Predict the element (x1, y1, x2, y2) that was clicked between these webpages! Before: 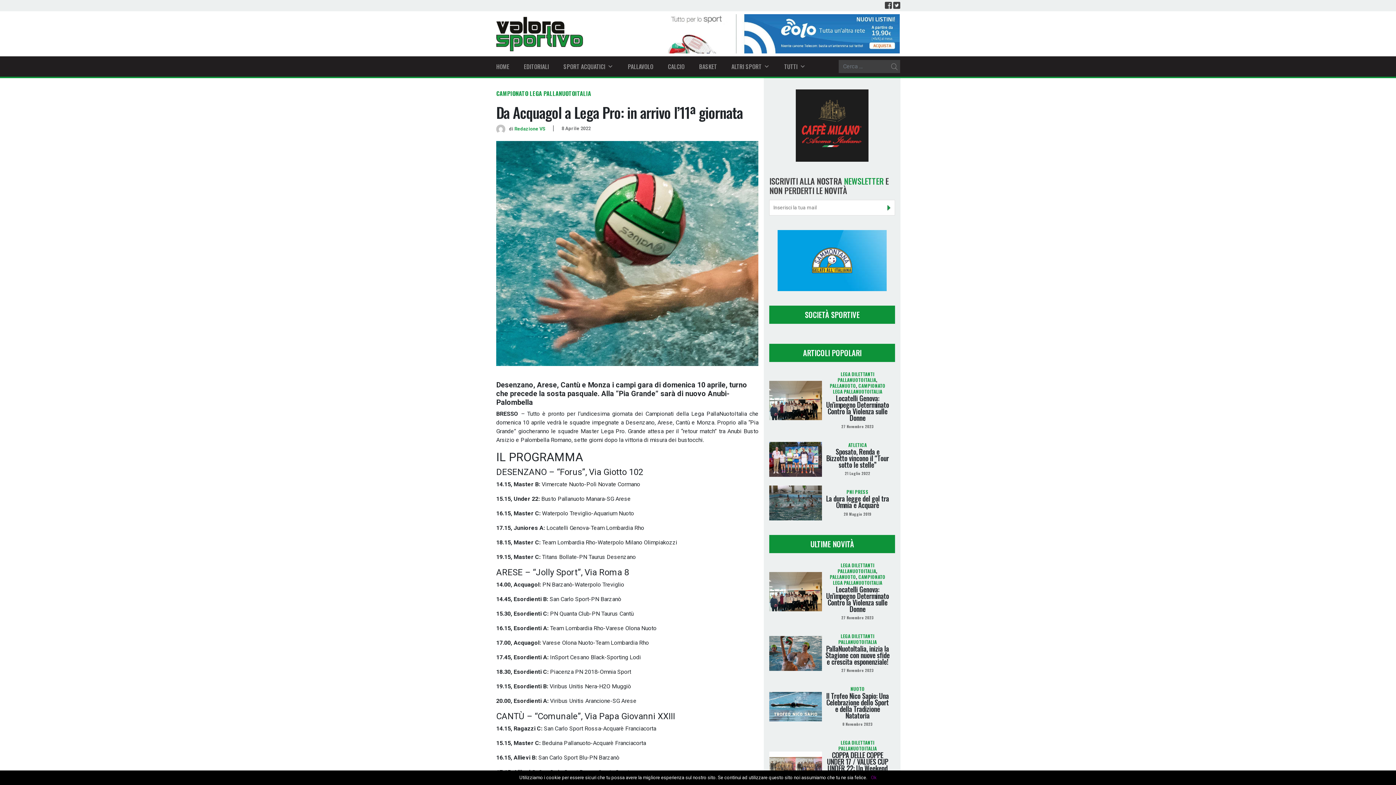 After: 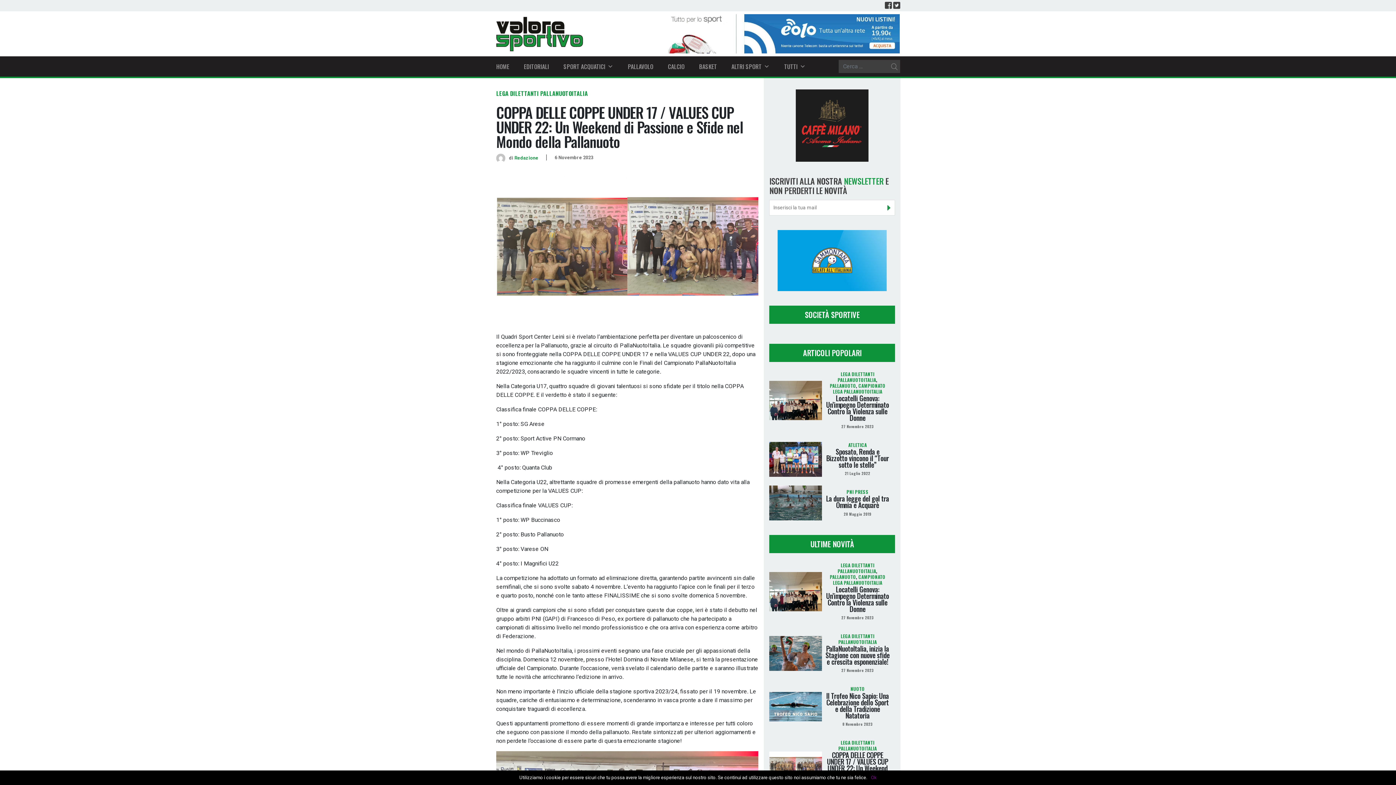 Action: bbox: (769, 752, 822, 781)